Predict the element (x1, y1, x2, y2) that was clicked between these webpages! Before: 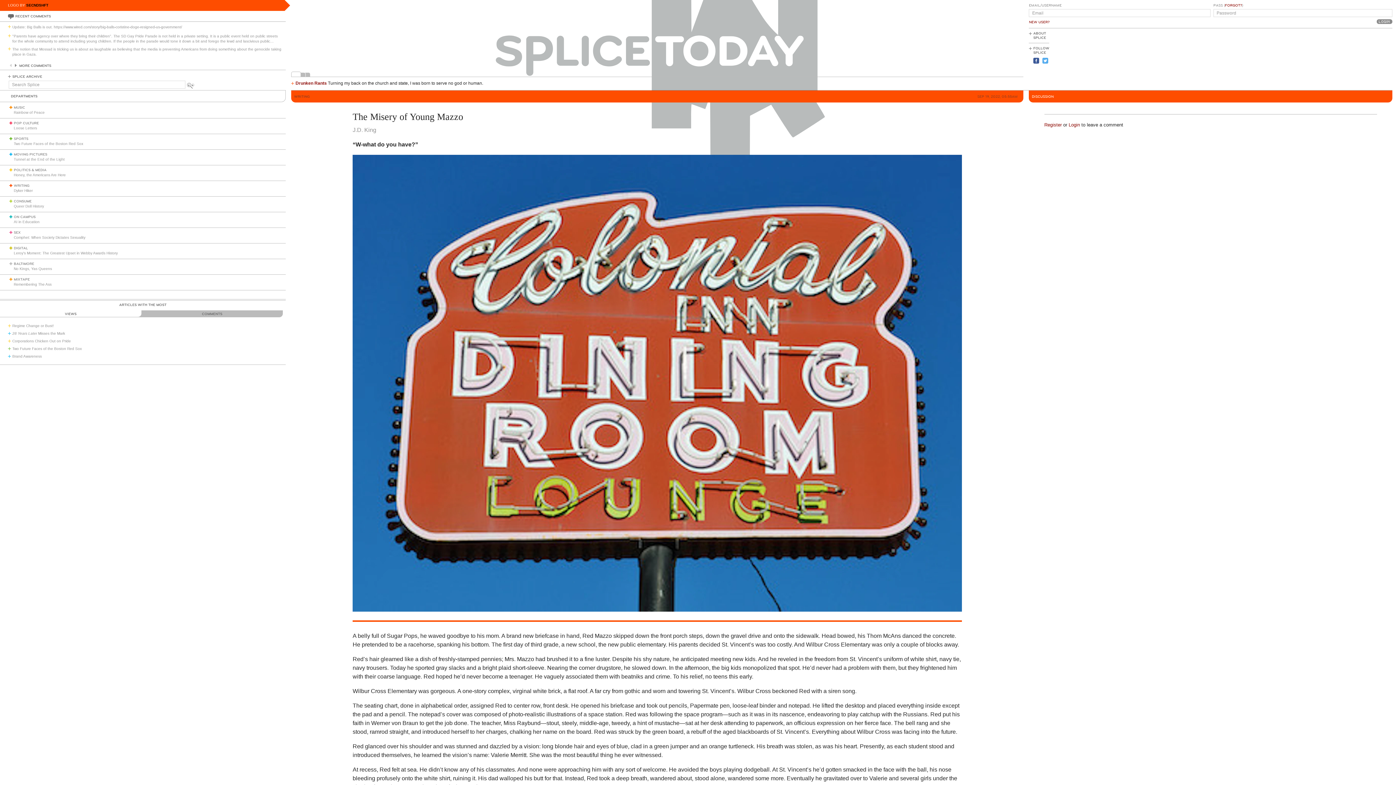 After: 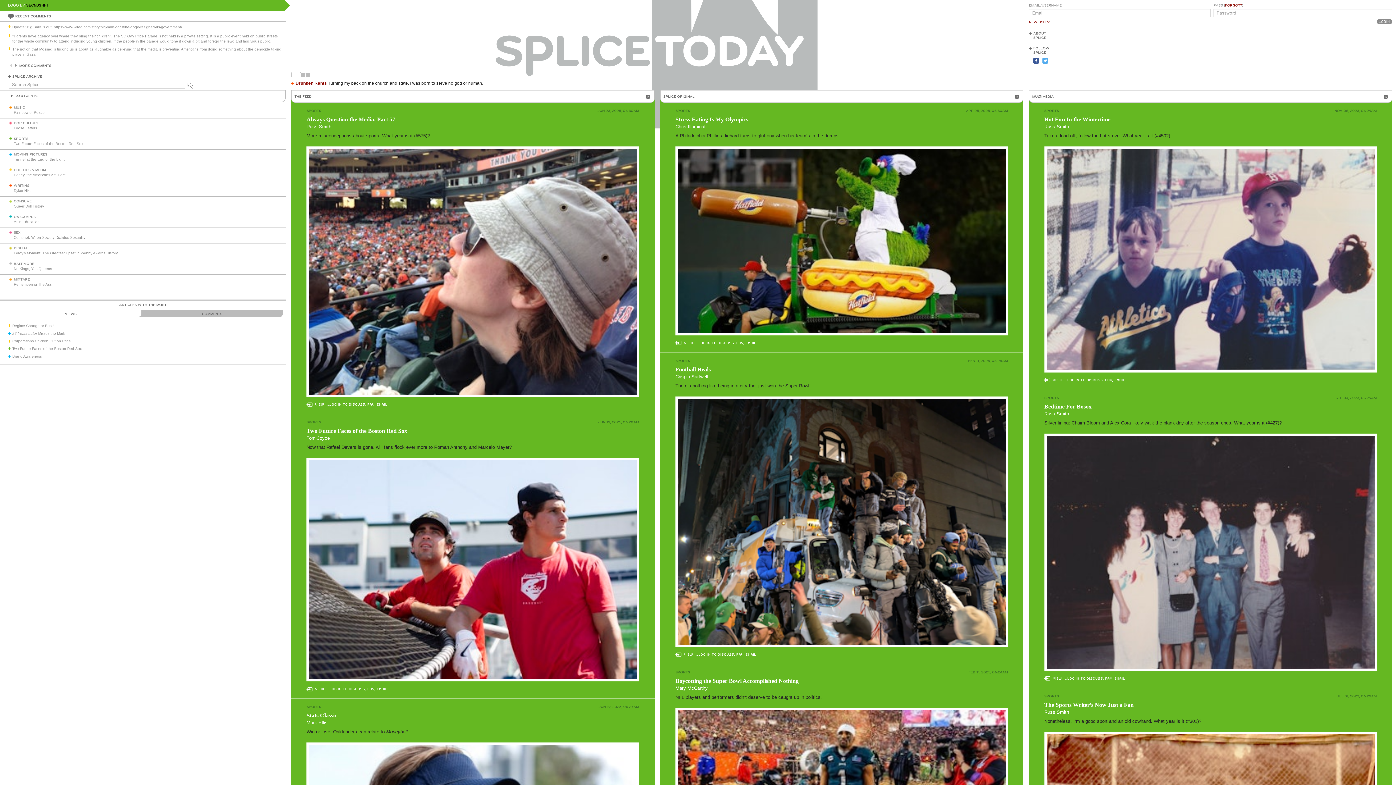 Action: bbox: (13, 136, 28, 141) label: SPORTS